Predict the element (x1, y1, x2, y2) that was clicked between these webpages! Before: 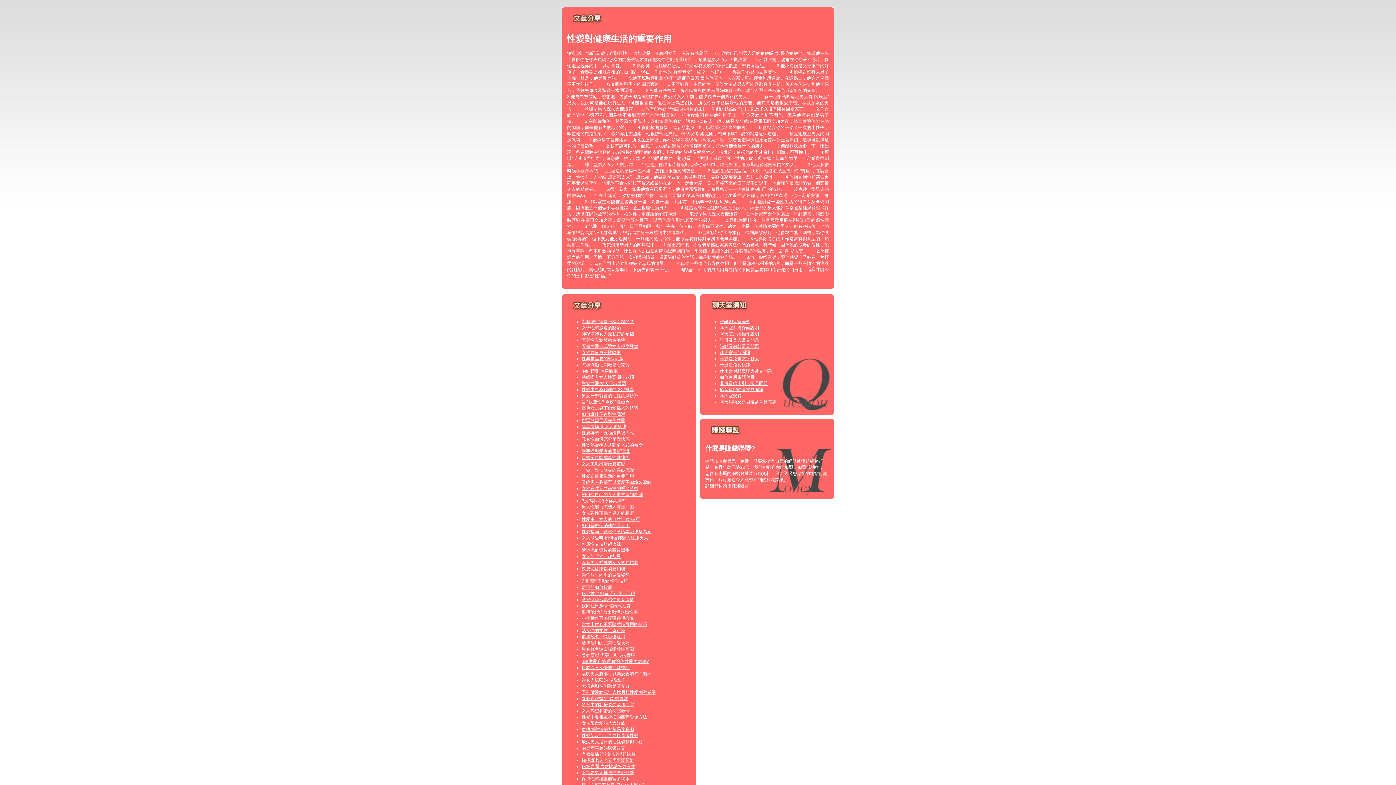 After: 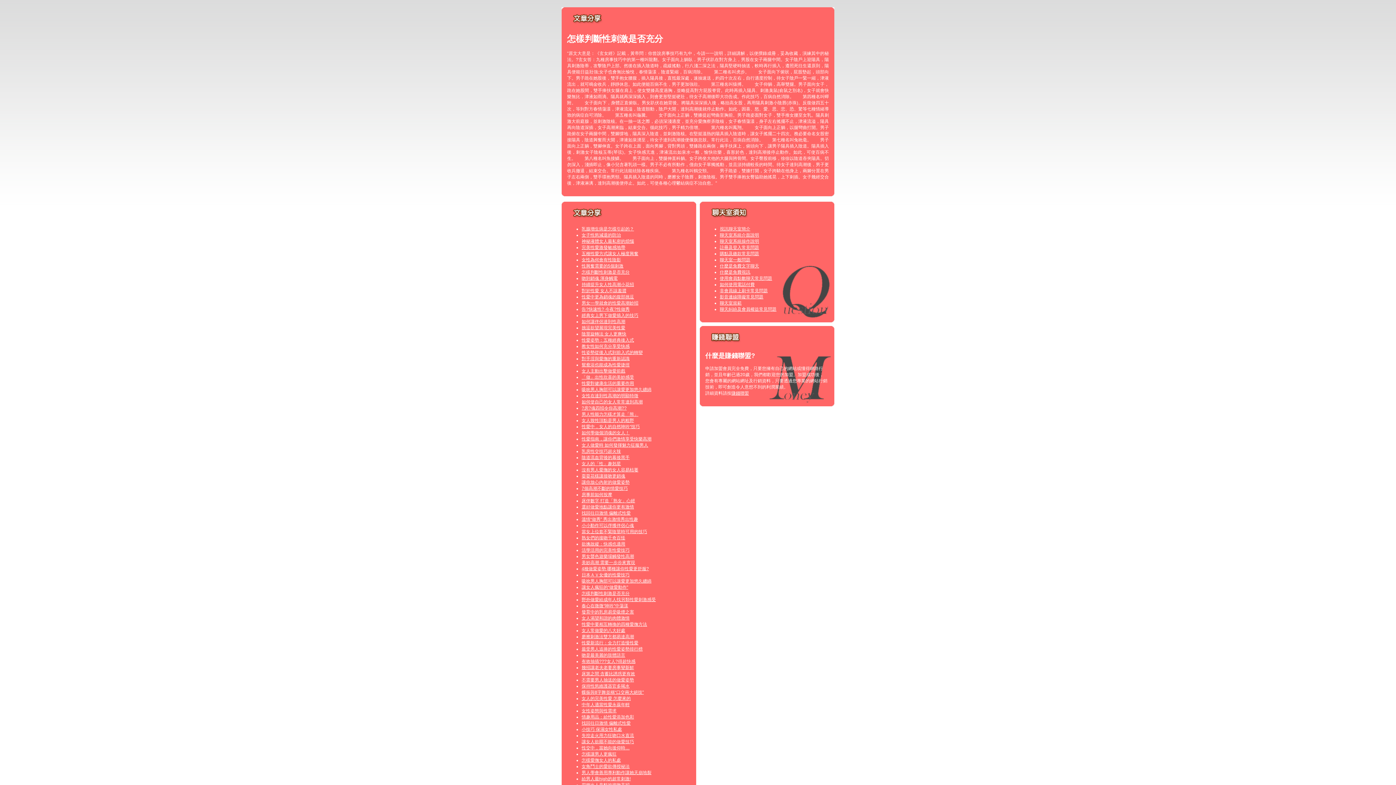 Action: label: 怎樣判斷性刺激是否充分 bbox: (581, 362, 629, 367)